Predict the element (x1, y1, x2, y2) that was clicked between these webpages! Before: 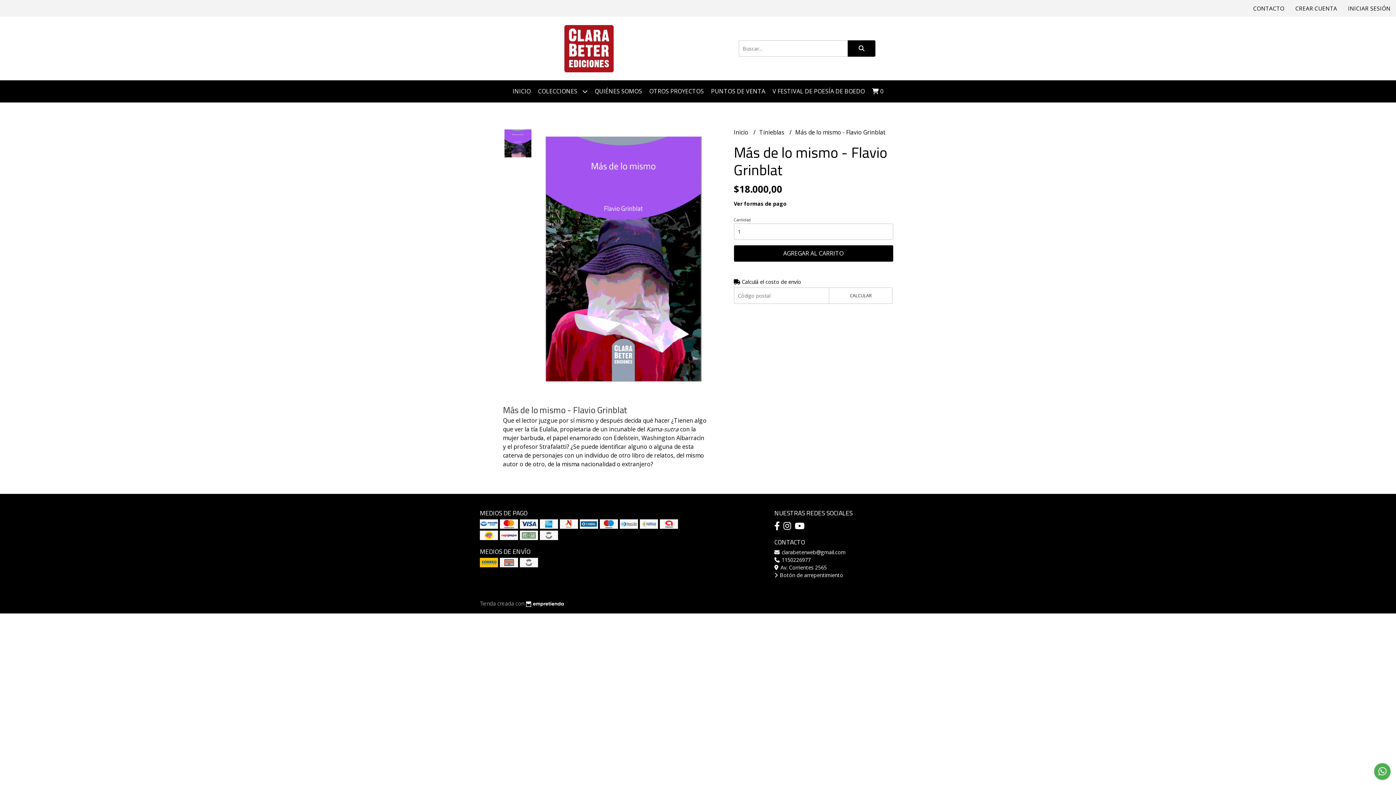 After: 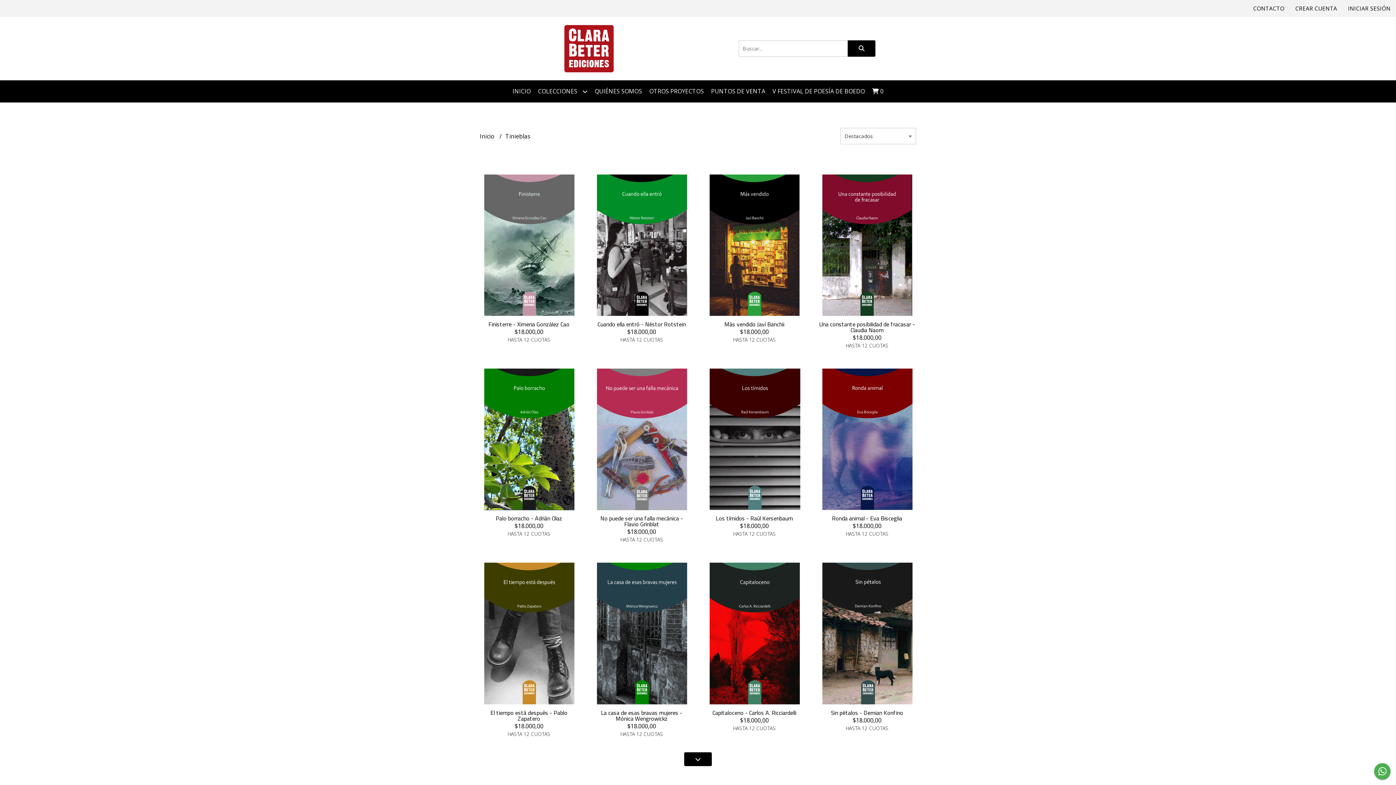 Action: label: Tinieblas  bbox: (759, 128, 786, 136)